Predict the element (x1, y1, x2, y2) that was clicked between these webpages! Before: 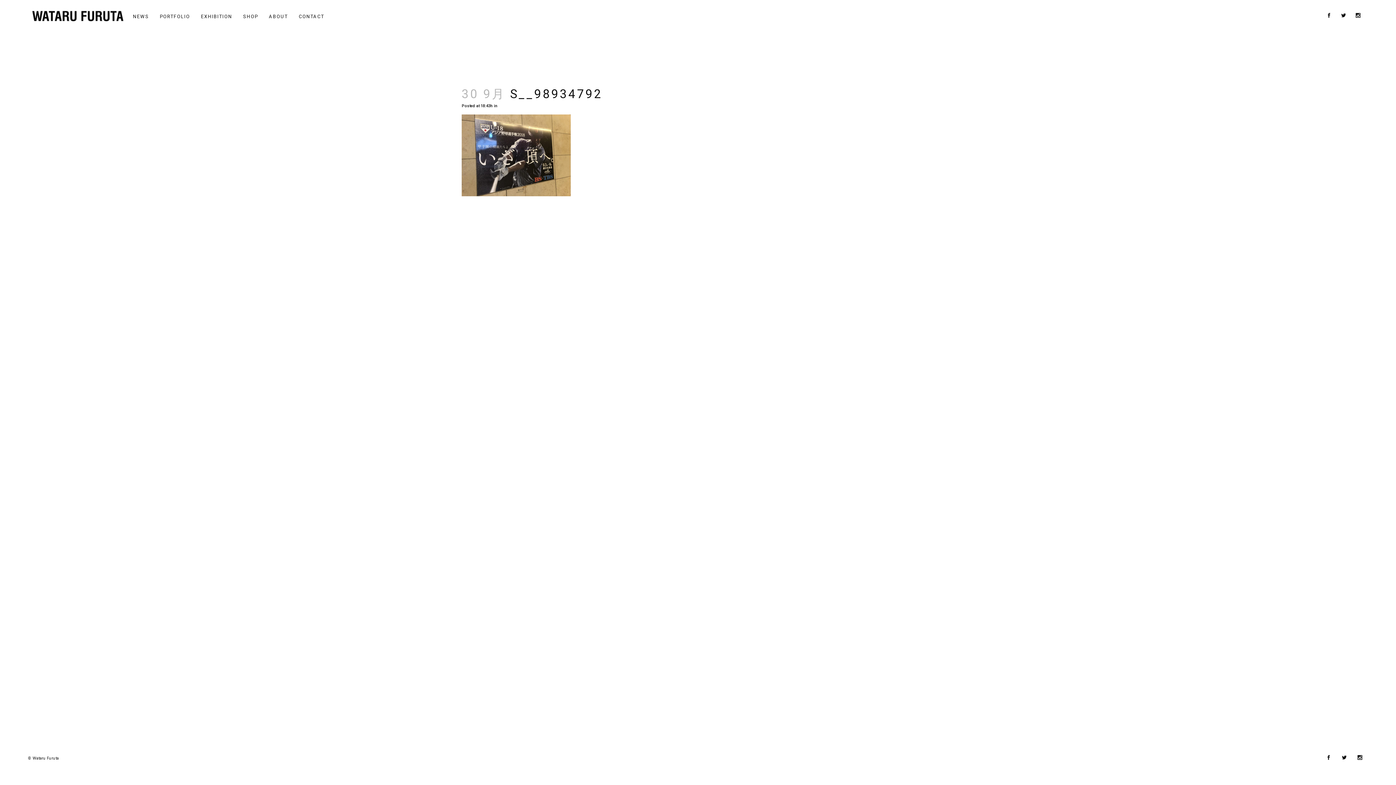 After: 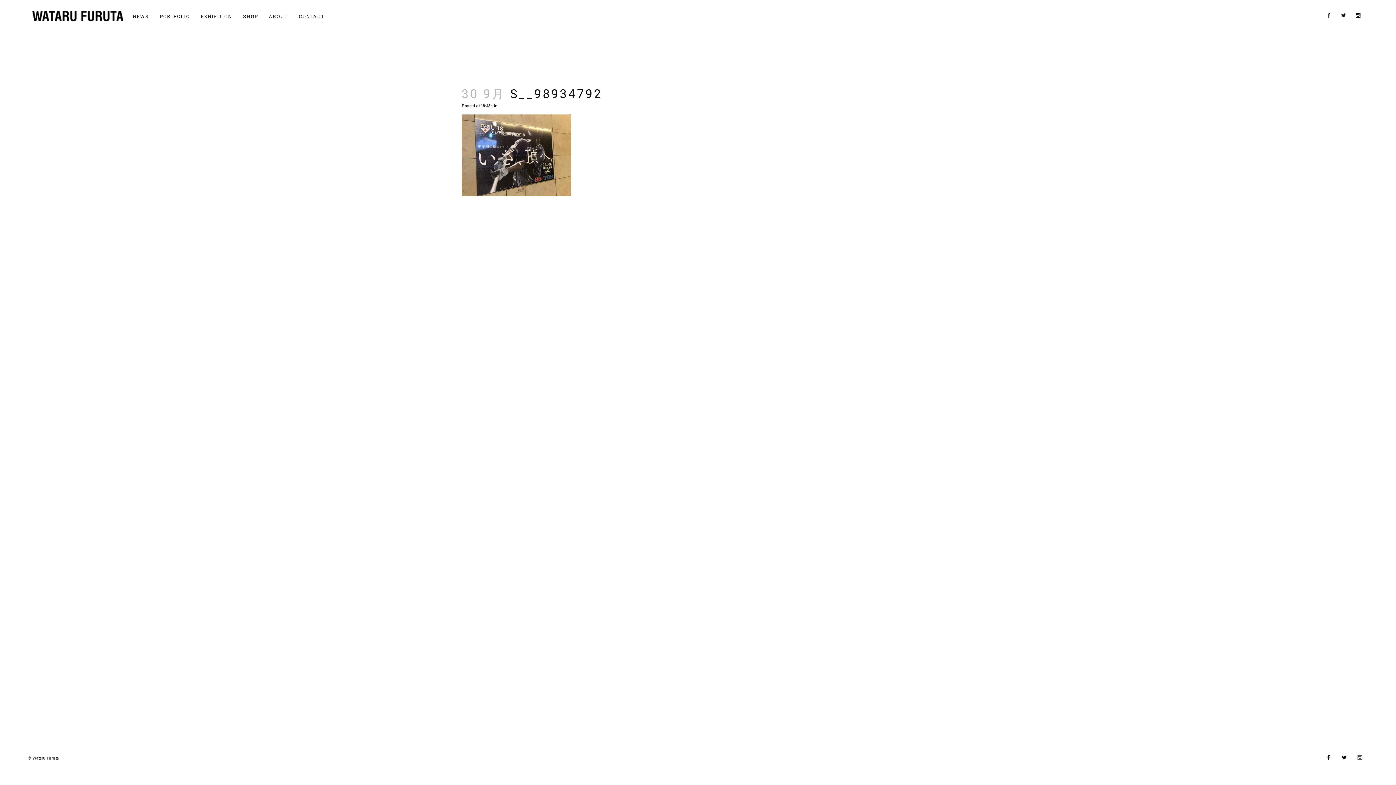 Action: bbox: (1357, 756, 1368, 761)